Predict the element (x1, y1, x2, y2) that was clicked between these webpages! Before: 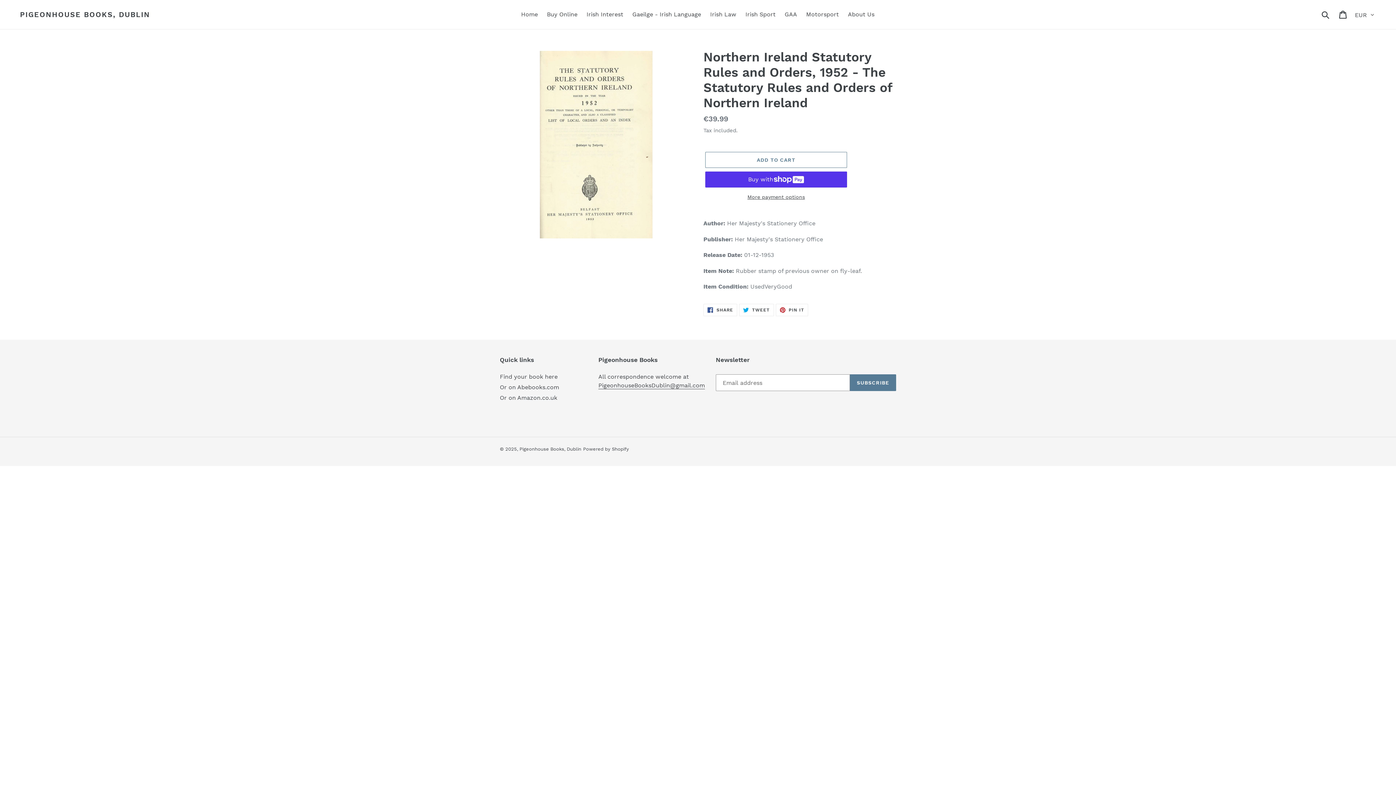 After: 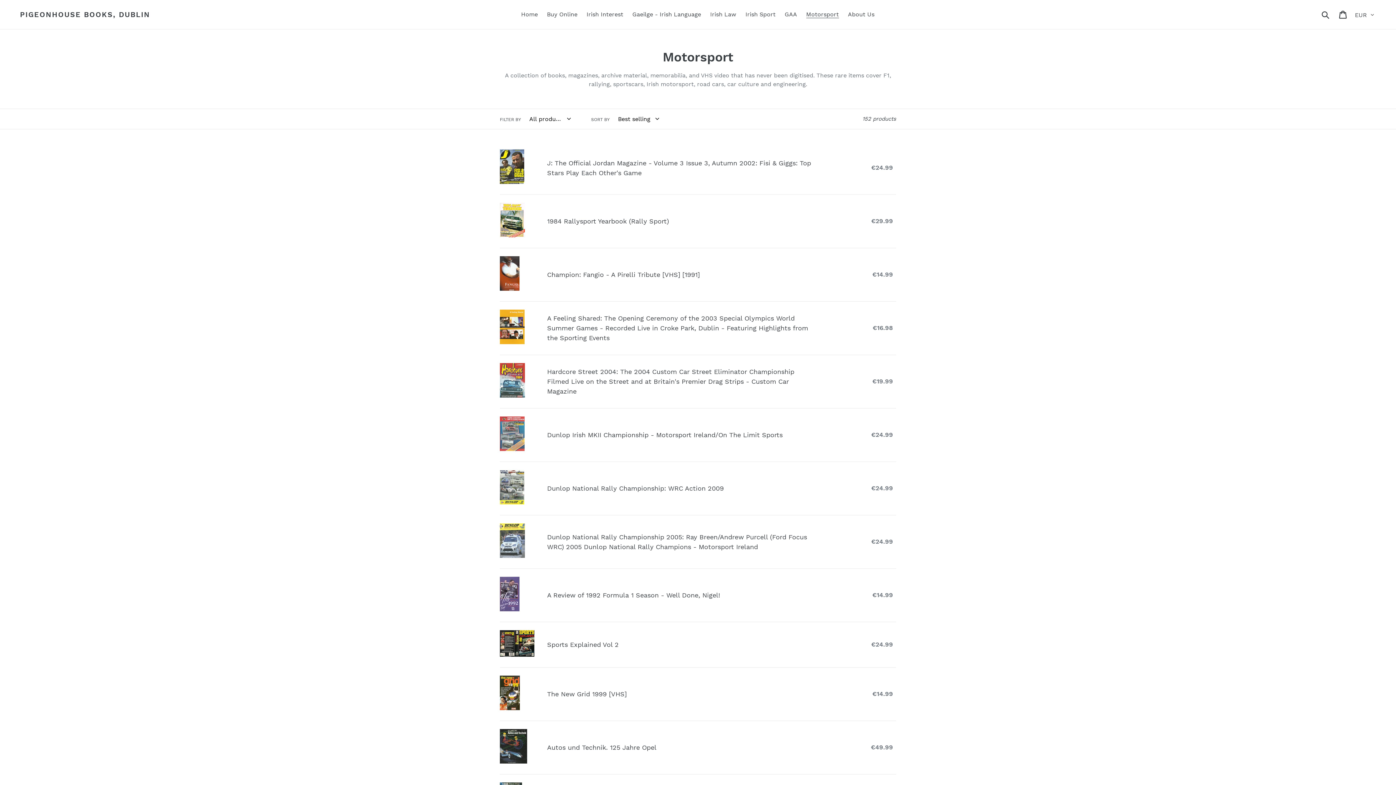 Action: bbox: (802, 9, 842, 20) label: Motorsport